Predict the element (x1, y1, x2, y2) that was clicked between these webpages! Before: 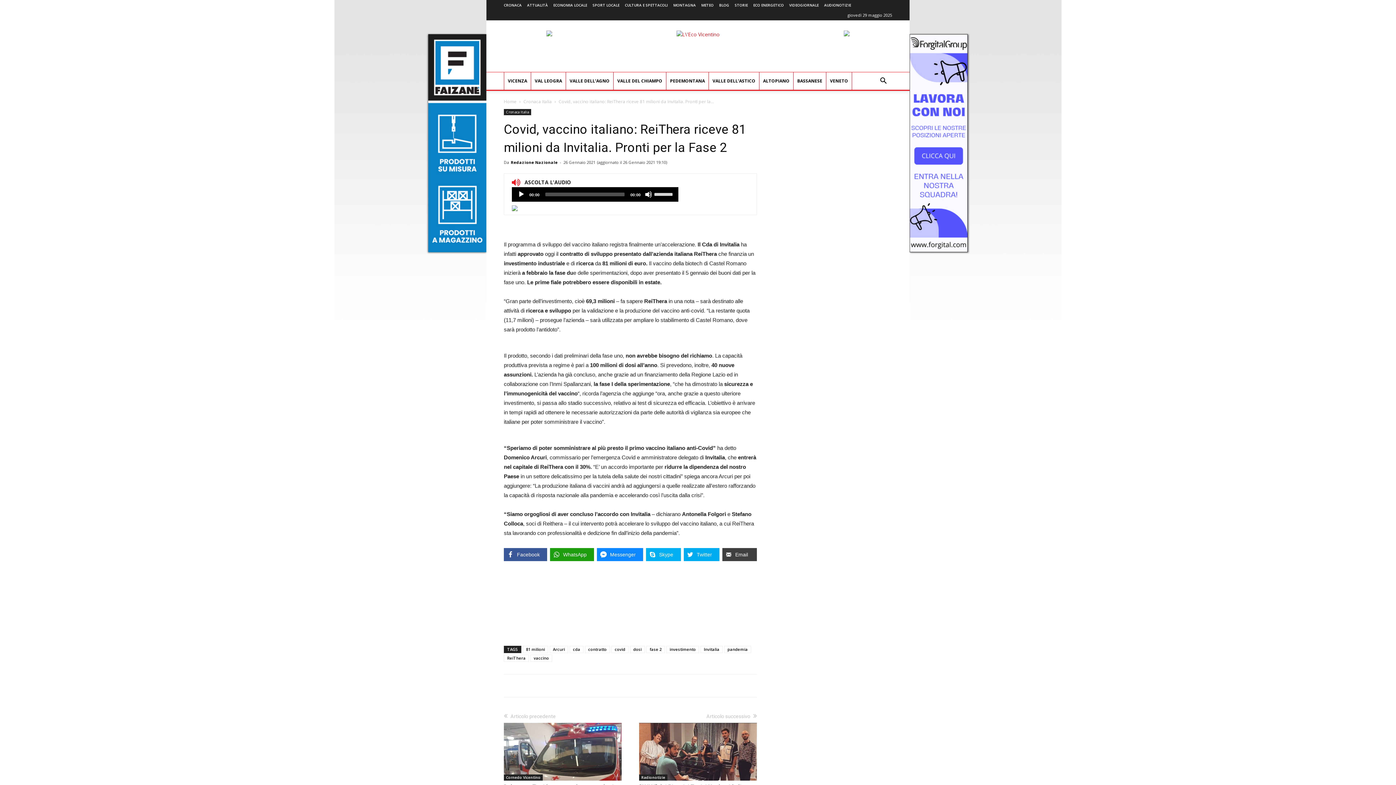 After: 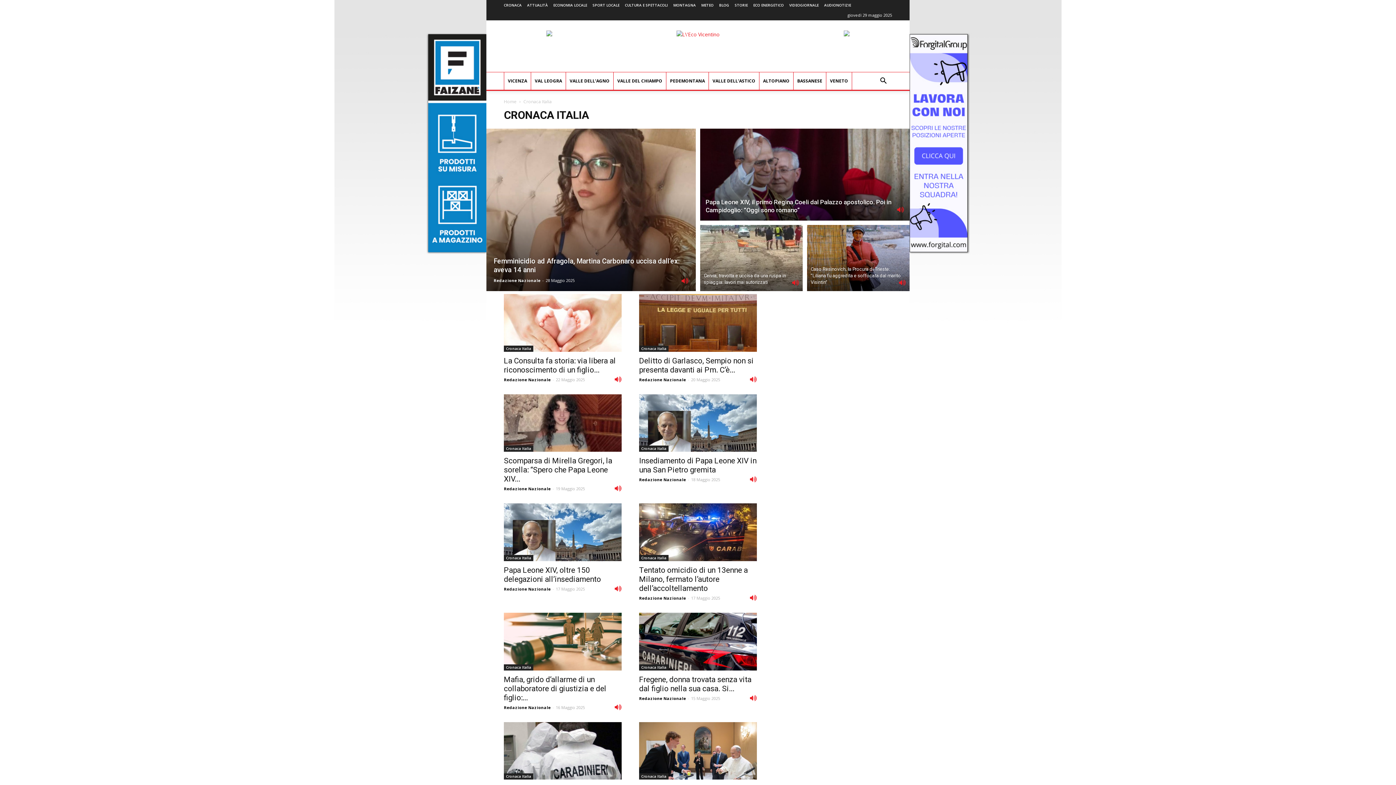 Action: bbox: (523, 98, 552, 104) label: Cronaca Italia